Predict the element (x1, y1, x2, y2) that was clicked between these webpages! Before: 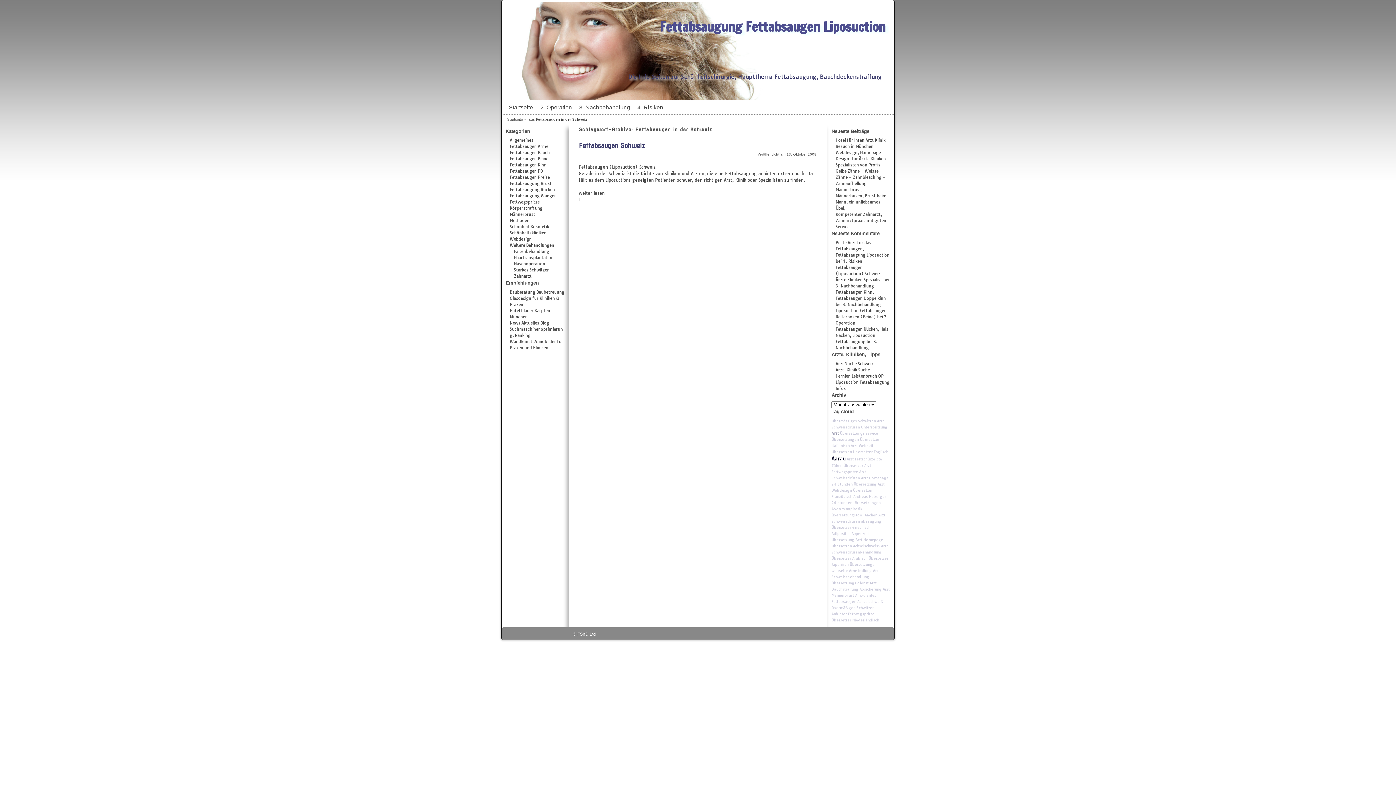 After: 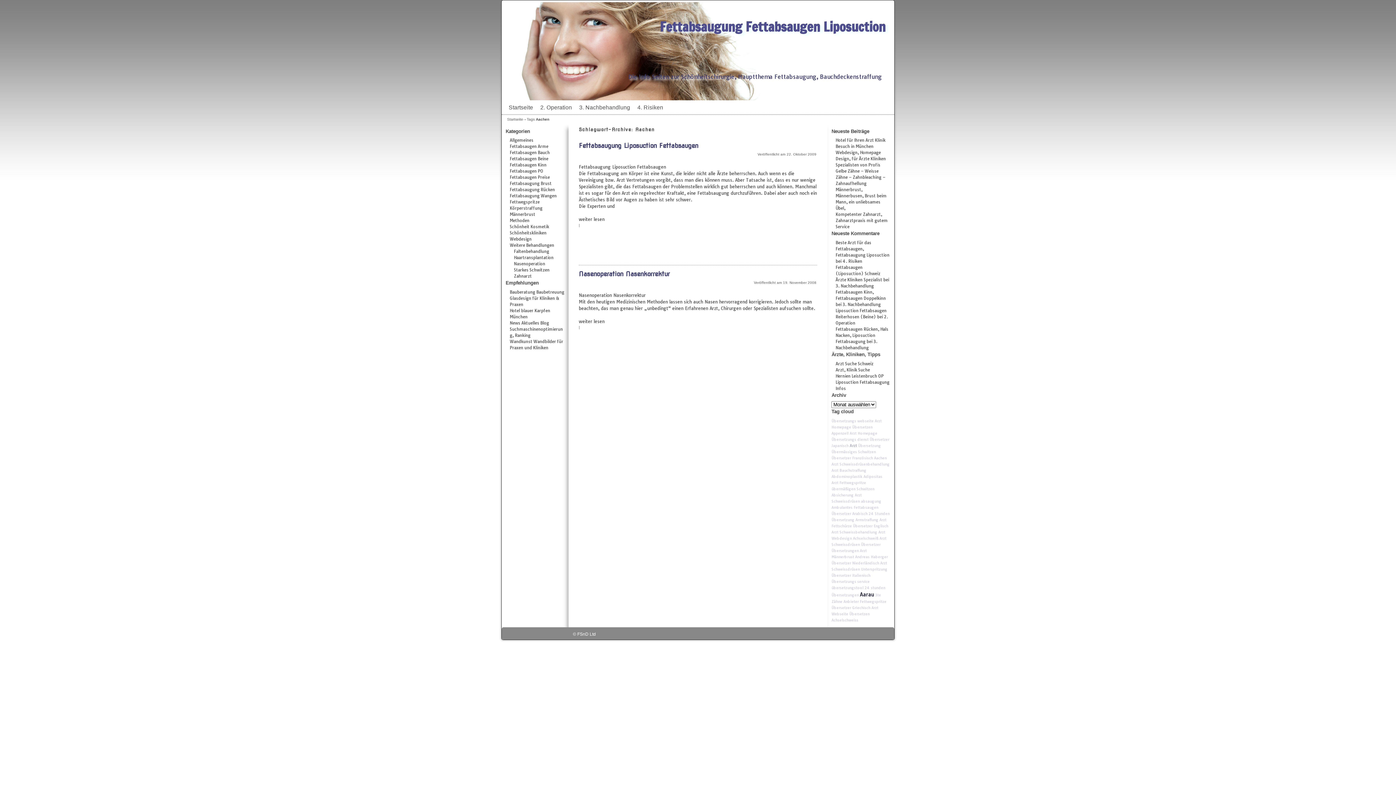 Action: label: Aachen bbox: (864, 513, 877, 517)